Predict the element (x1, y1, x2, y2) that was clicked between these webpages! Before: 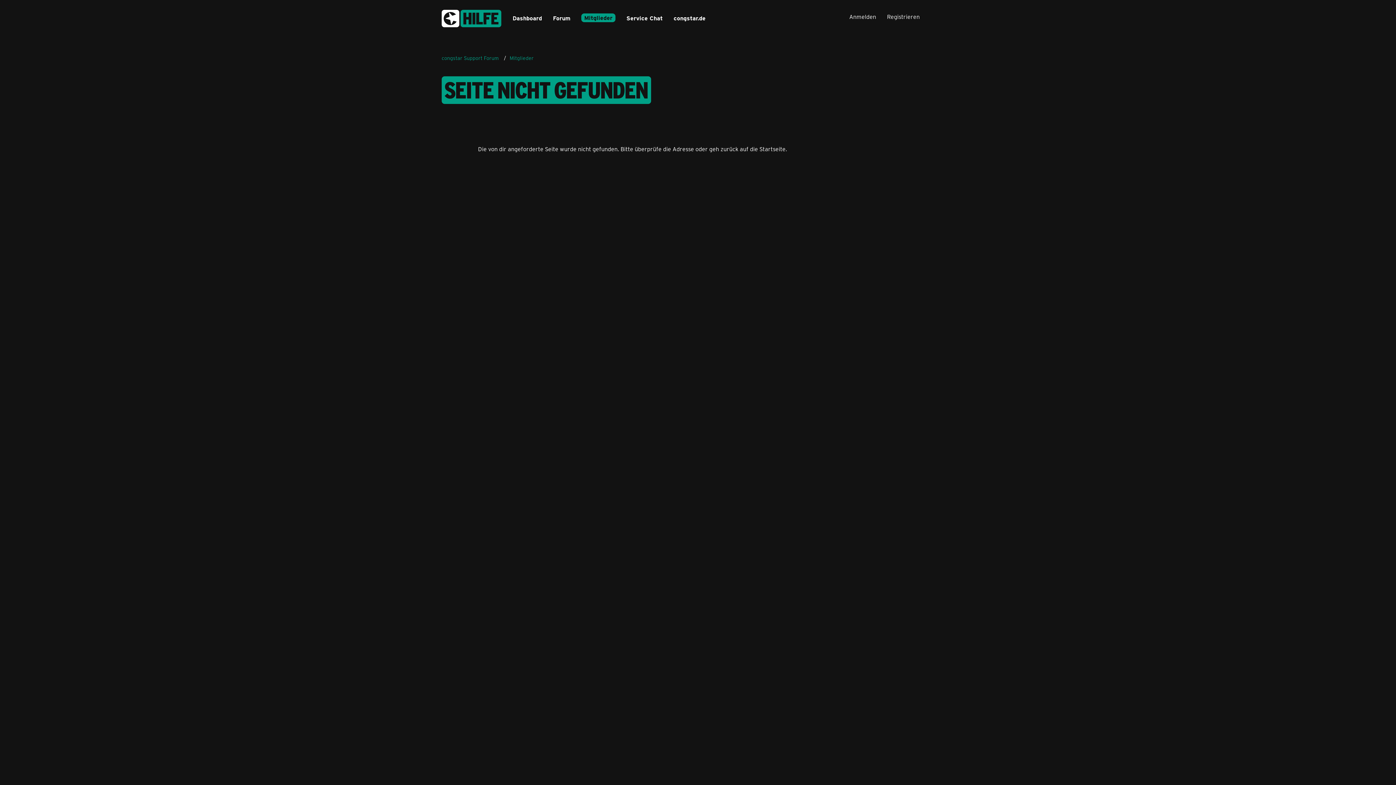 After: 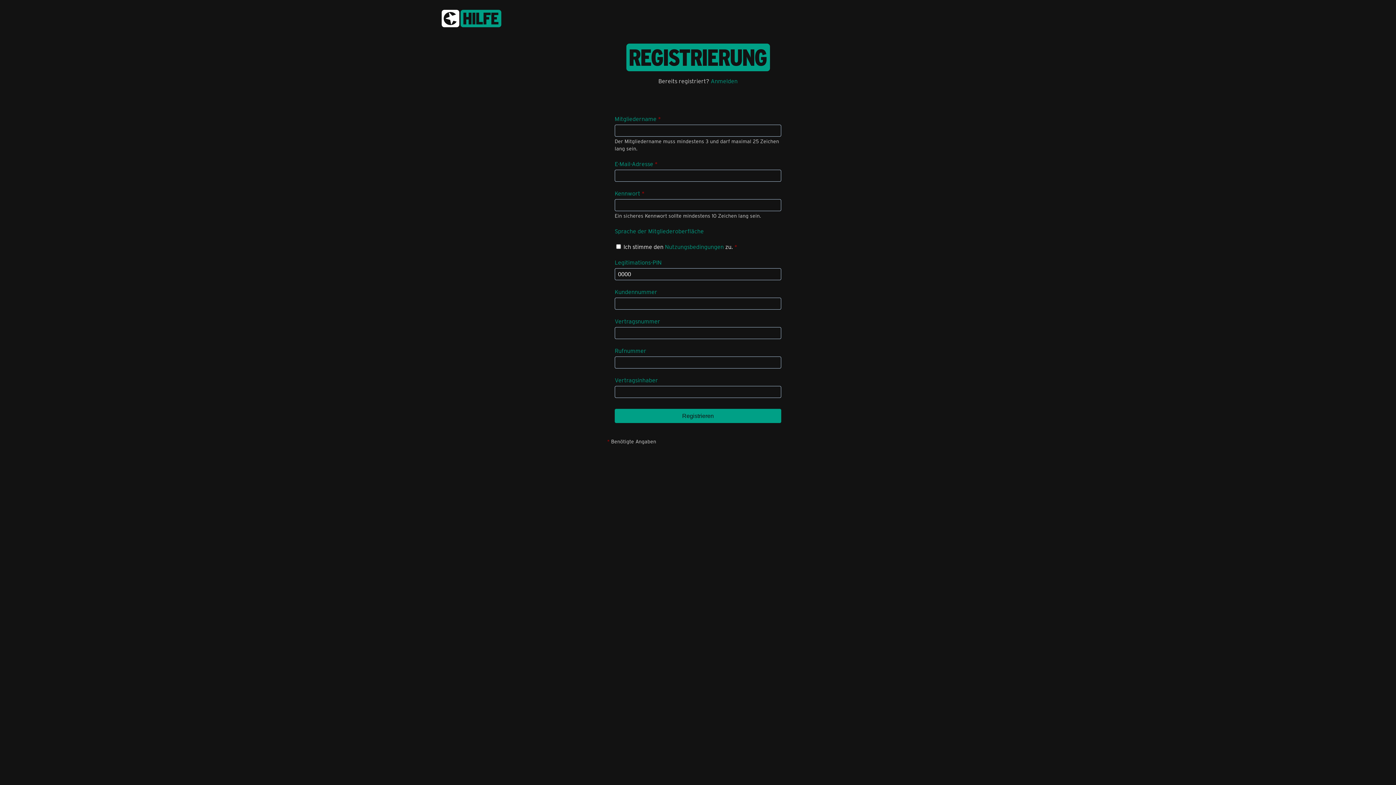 Action: label: Registrieren bbox: (881, 7, 925, 25)